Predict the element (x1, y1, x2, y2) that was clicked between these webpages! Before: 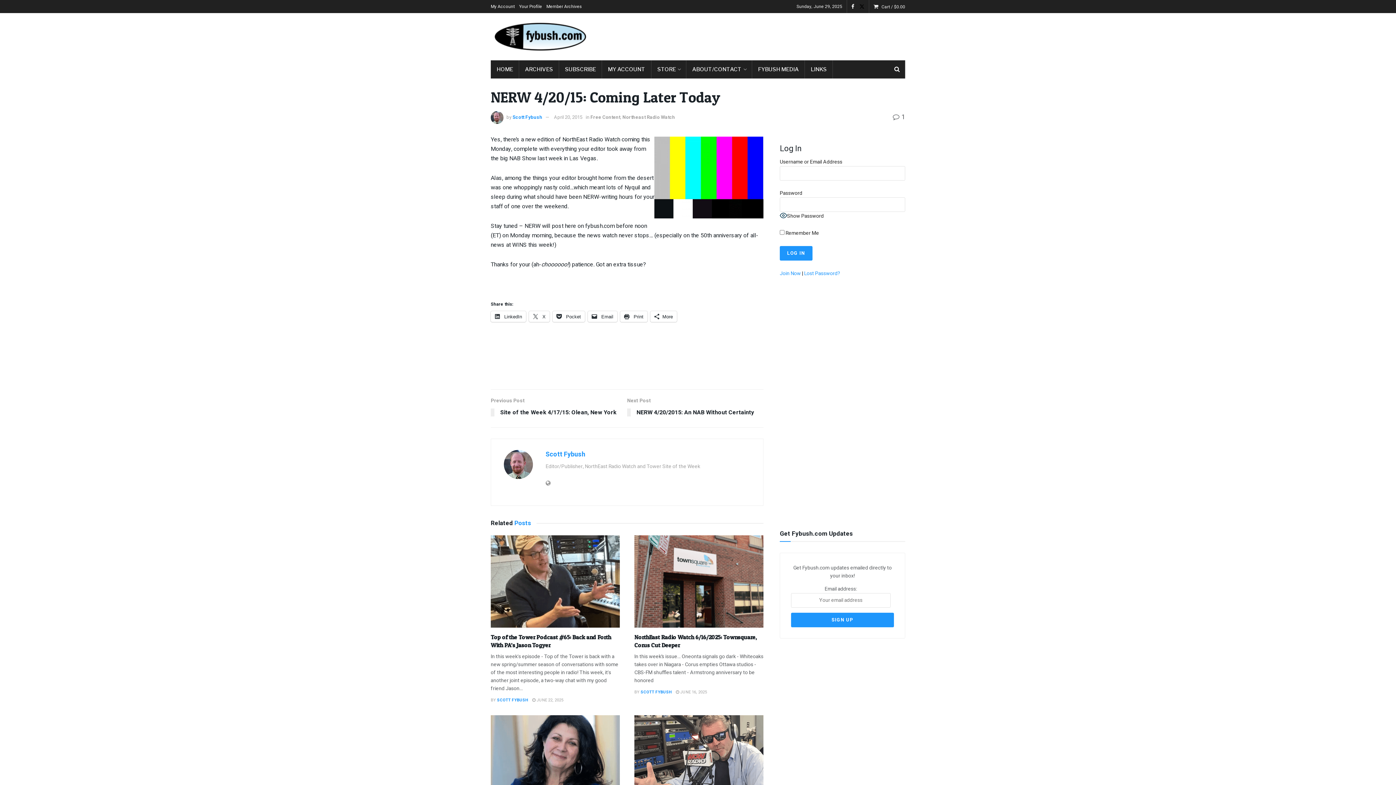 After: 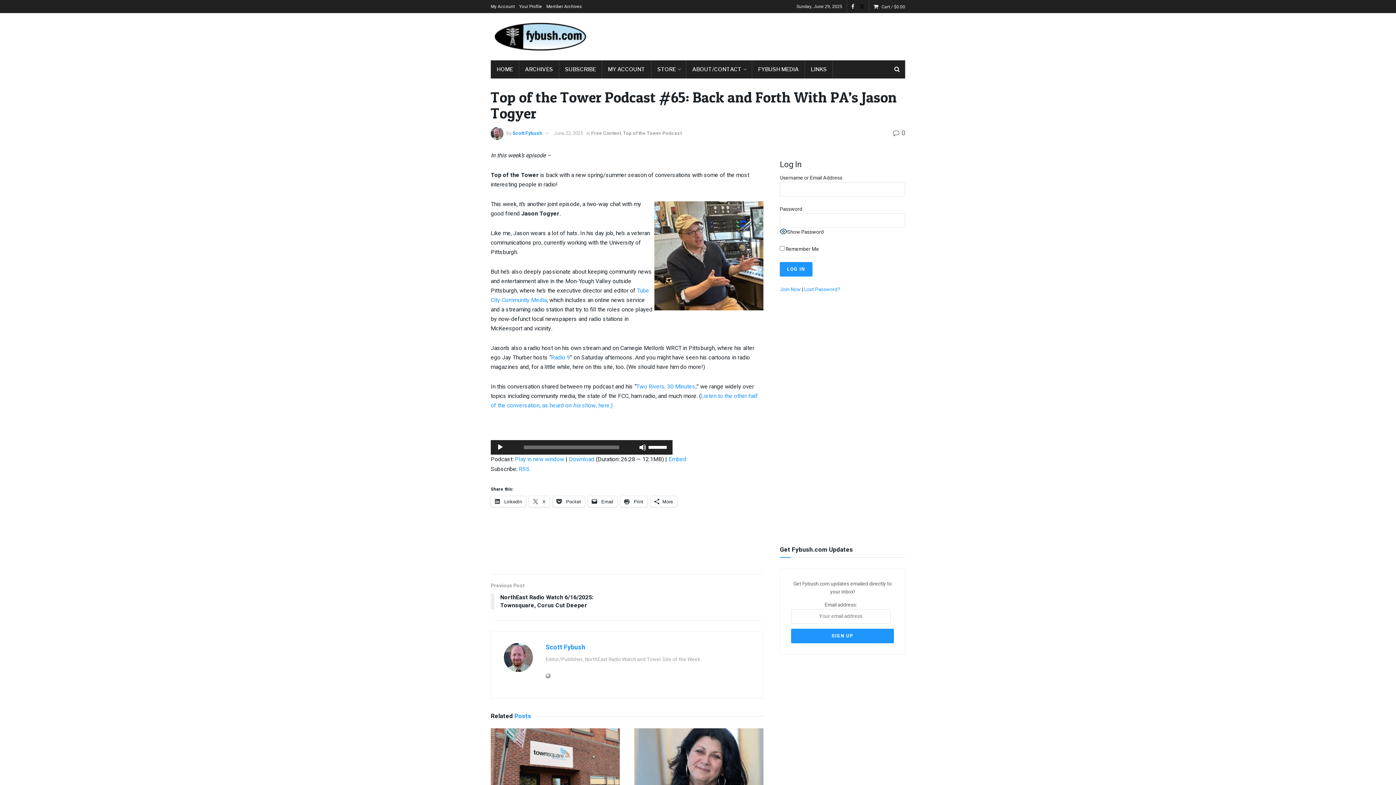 Action: bbox: (490, 535, 620, 627) label: Read article: Top of the Tower Podcast #65: Back and Forth With PA’s Jason Togyer